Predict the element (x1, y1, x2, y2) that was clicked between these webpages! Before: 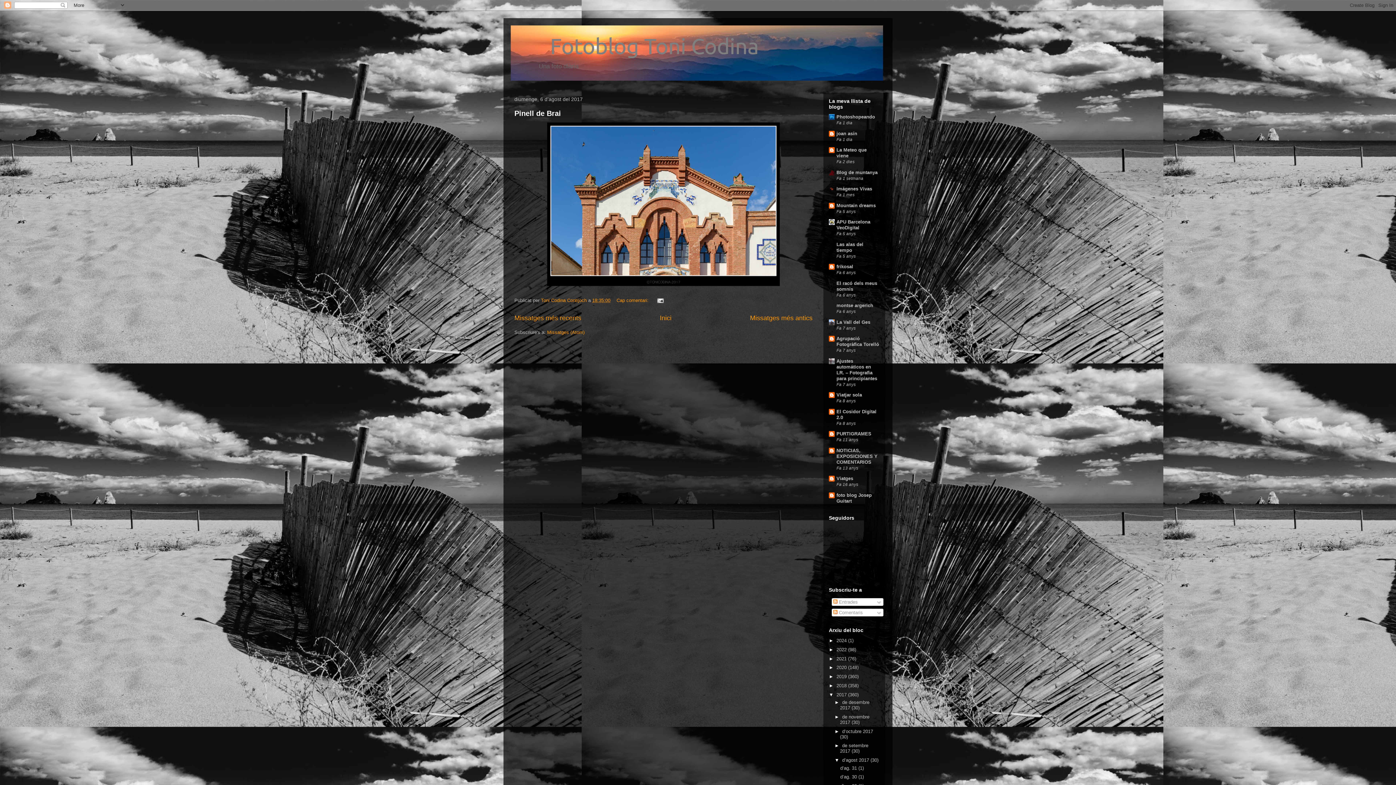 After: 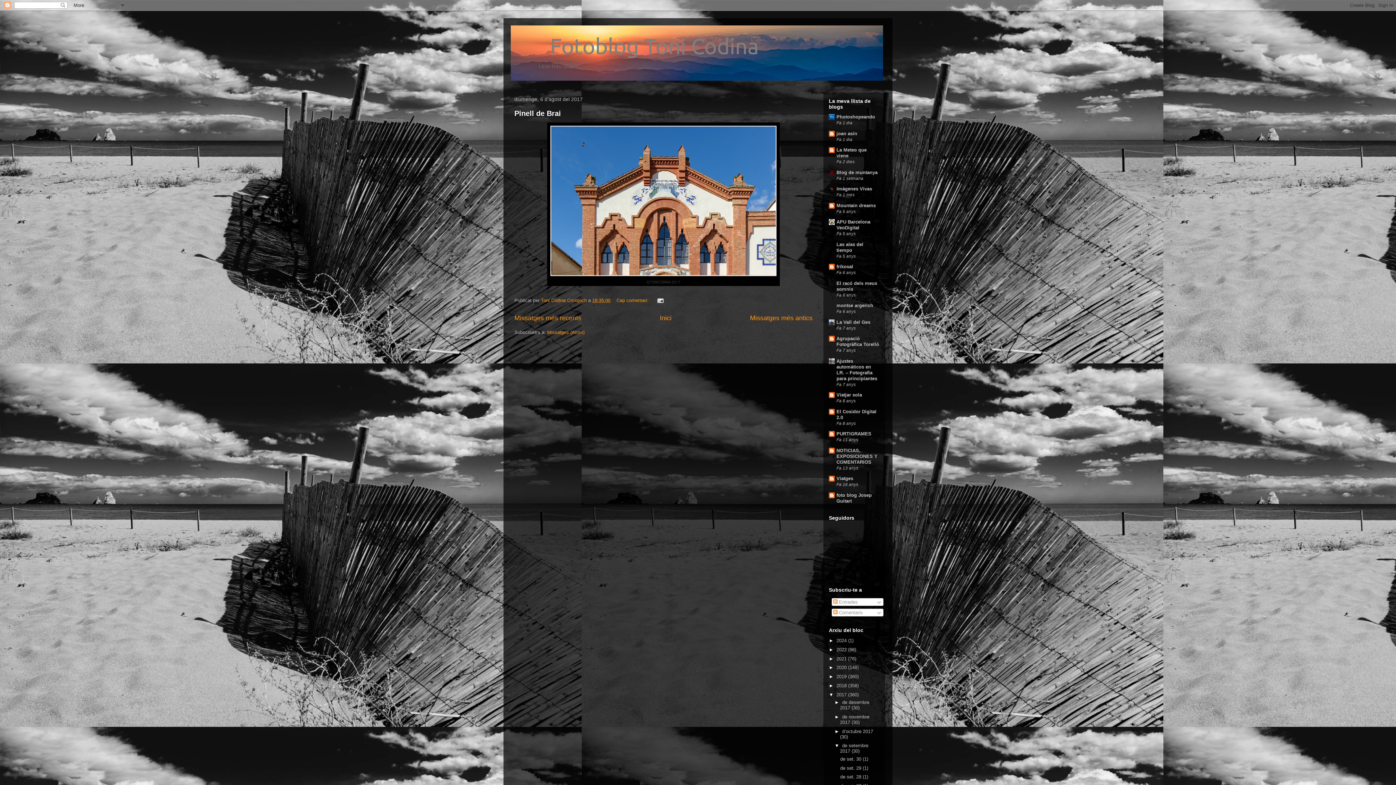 Action: label: ►   bbox: (834, 743, 842, 748)